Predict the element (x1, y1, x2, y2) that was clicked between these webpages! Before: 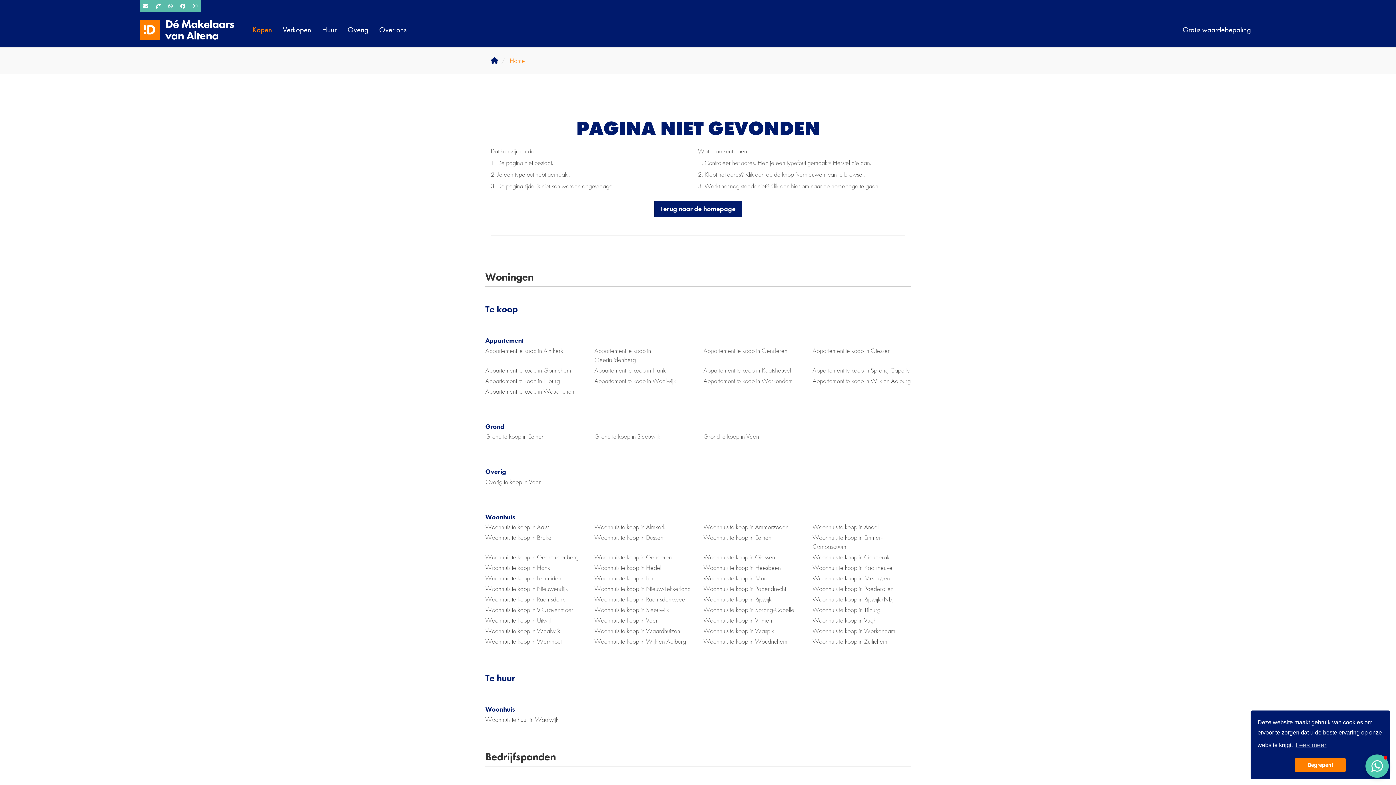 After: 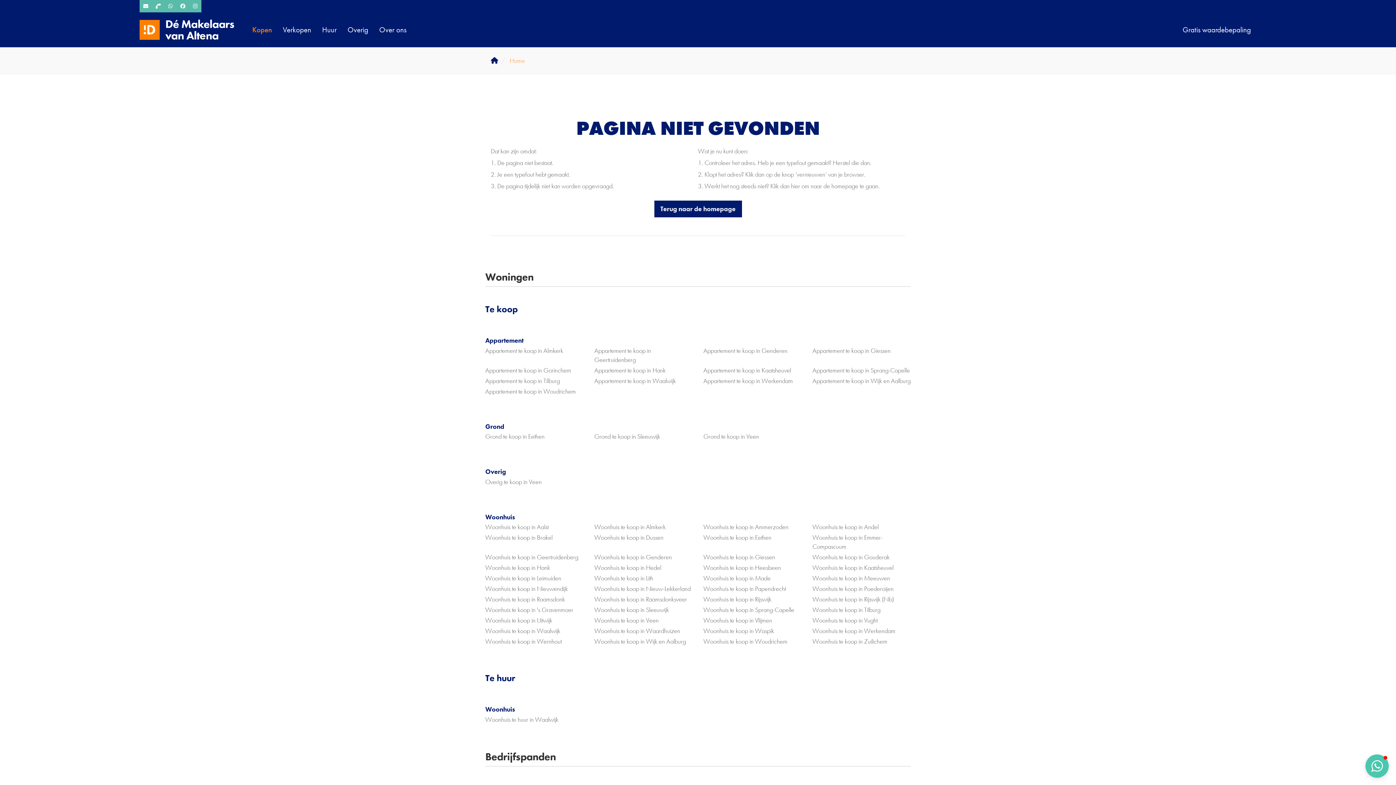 Action: bbox: (1295, 758, 1346, 772) label: dismiss cookie message